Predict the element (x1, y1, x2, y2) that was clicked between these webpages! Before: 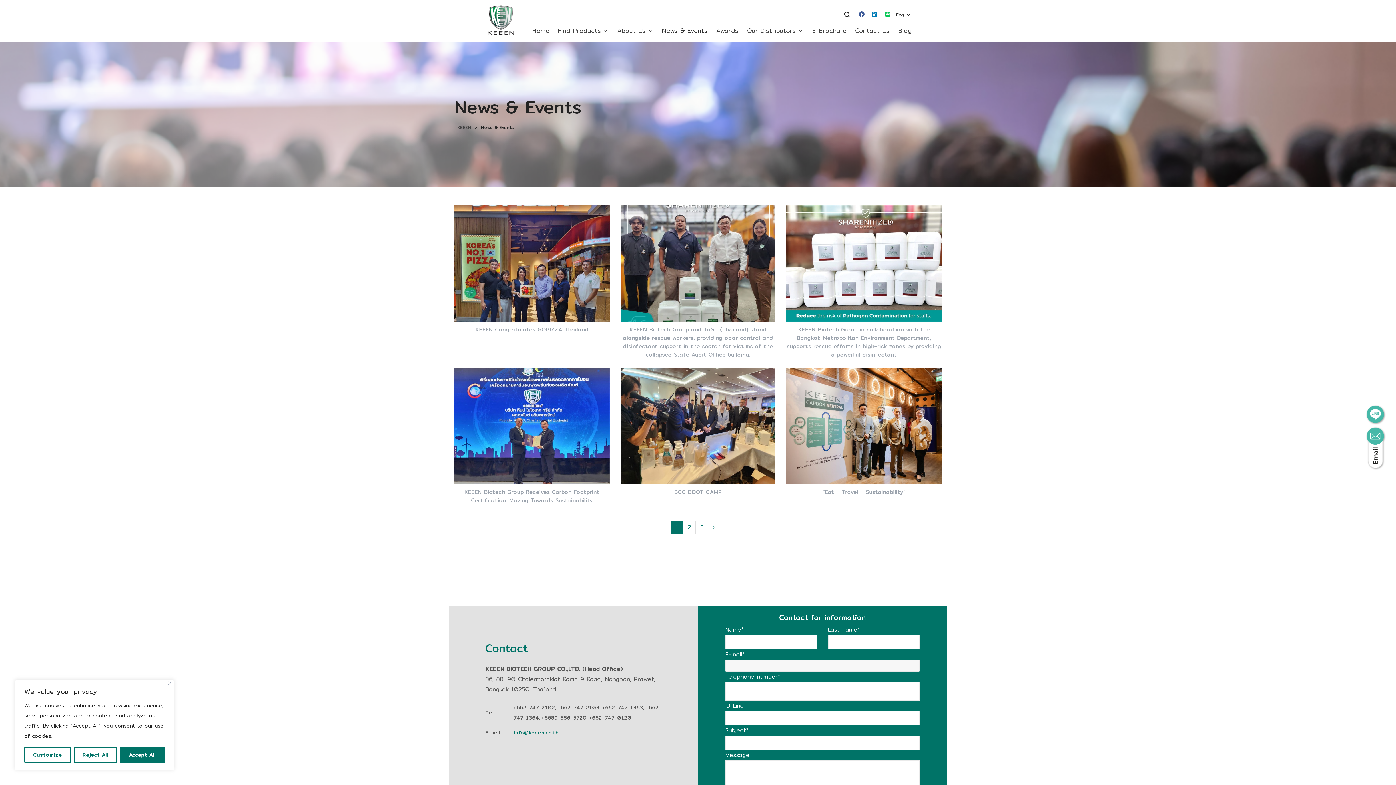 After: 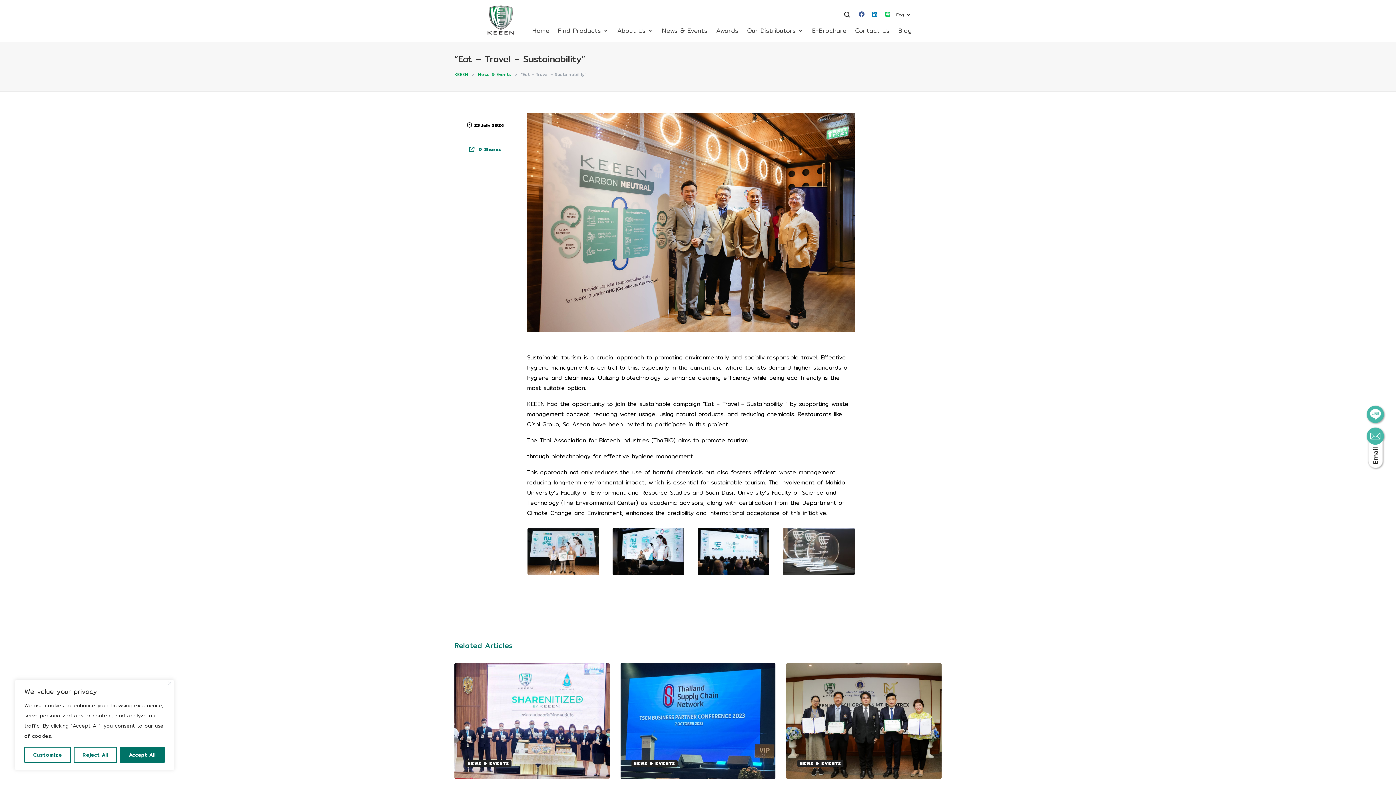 Action: bbox: (822, 487, 905, 496) label: “Eat – Travel – Sustainability”